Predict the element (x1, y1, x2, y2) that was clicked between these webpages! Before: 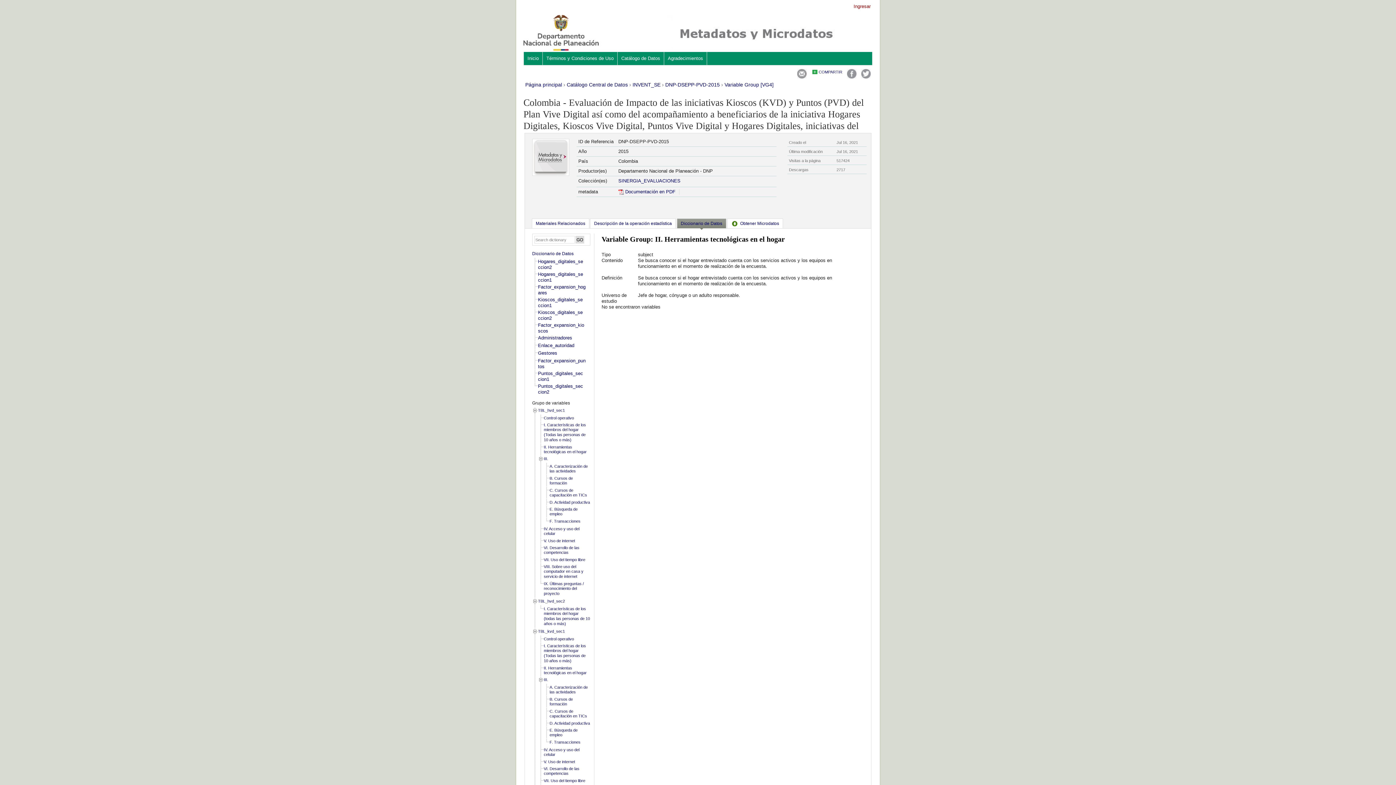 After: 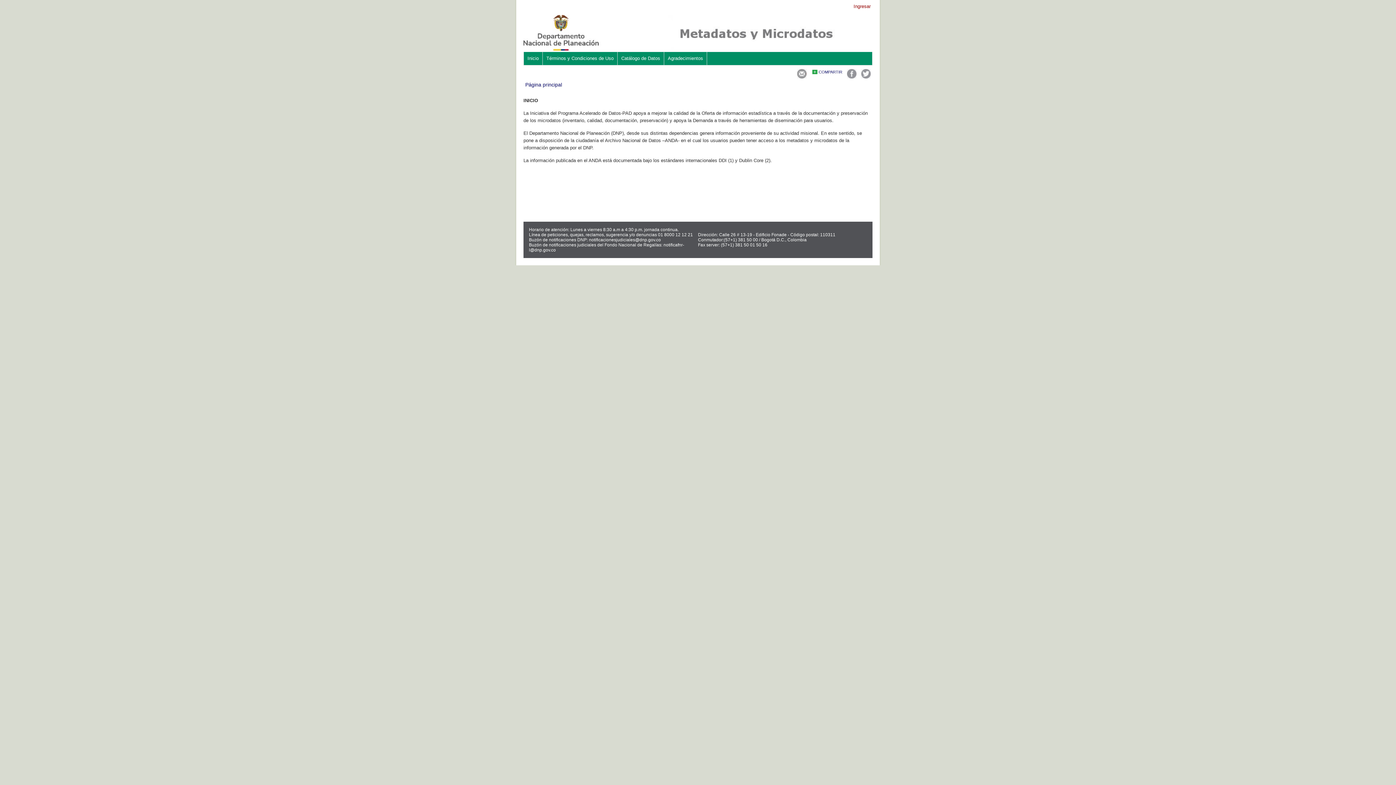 Action: bbox: (527, 55, 538, 61) label: Inicio